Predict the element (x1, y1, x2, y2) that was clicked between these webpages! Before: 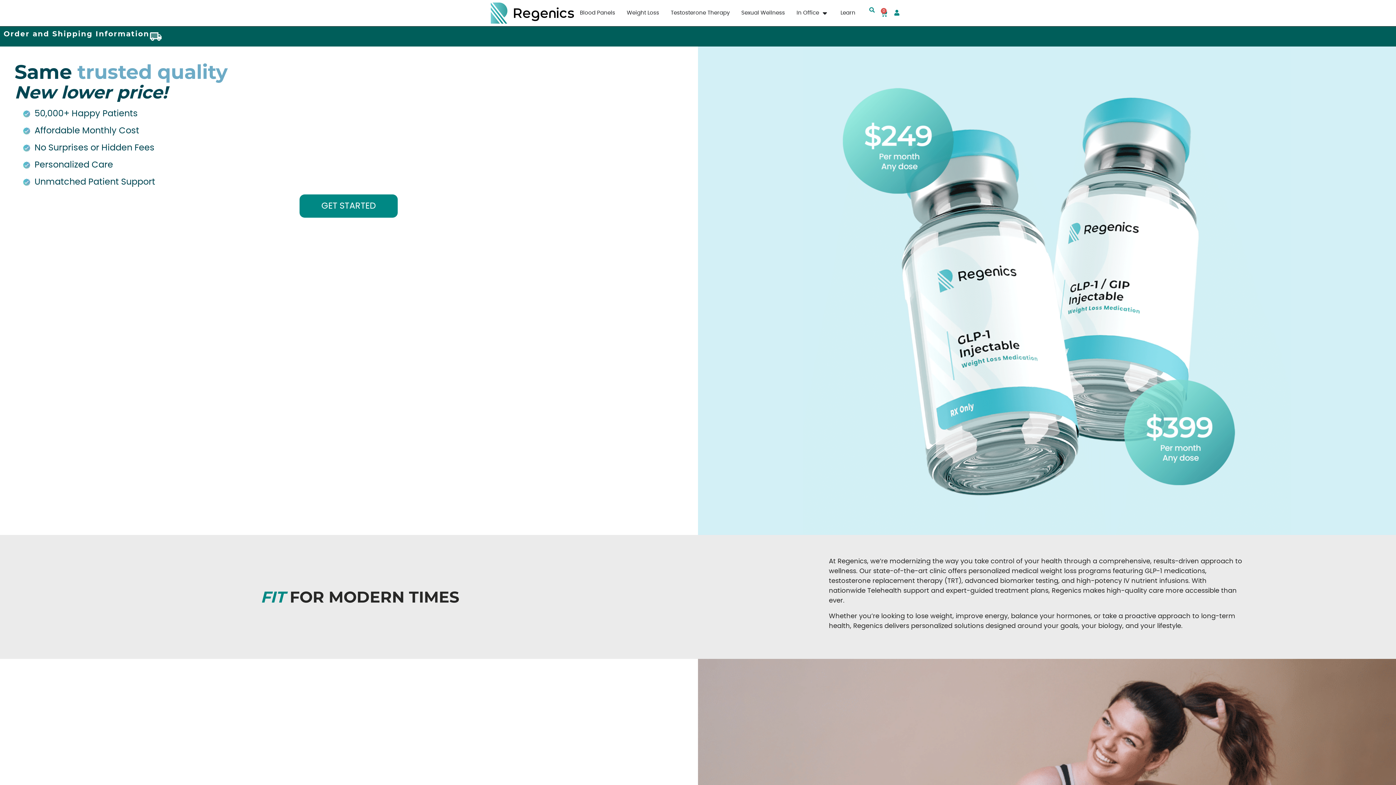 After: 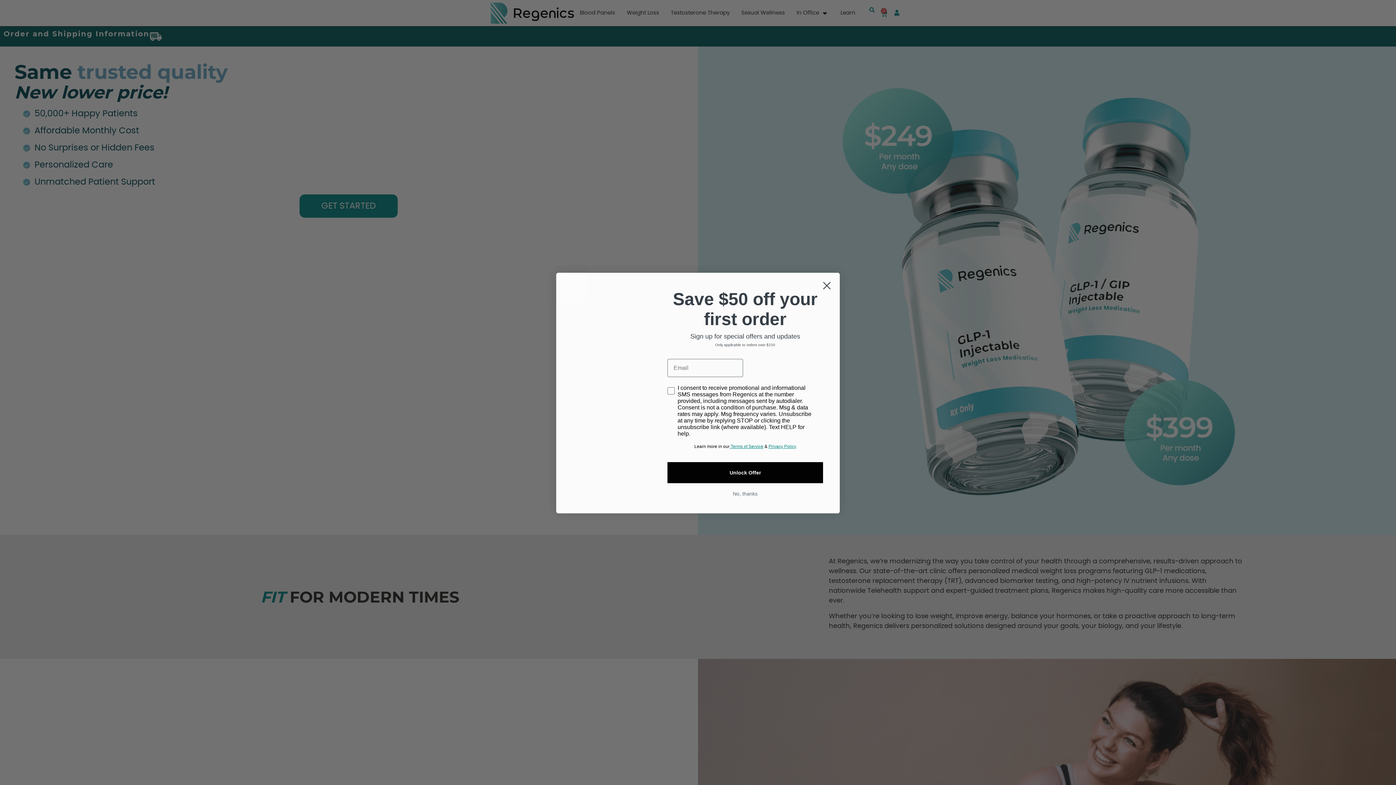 Action: bbox: (878, 3, 890, 22) label: 0
Cart